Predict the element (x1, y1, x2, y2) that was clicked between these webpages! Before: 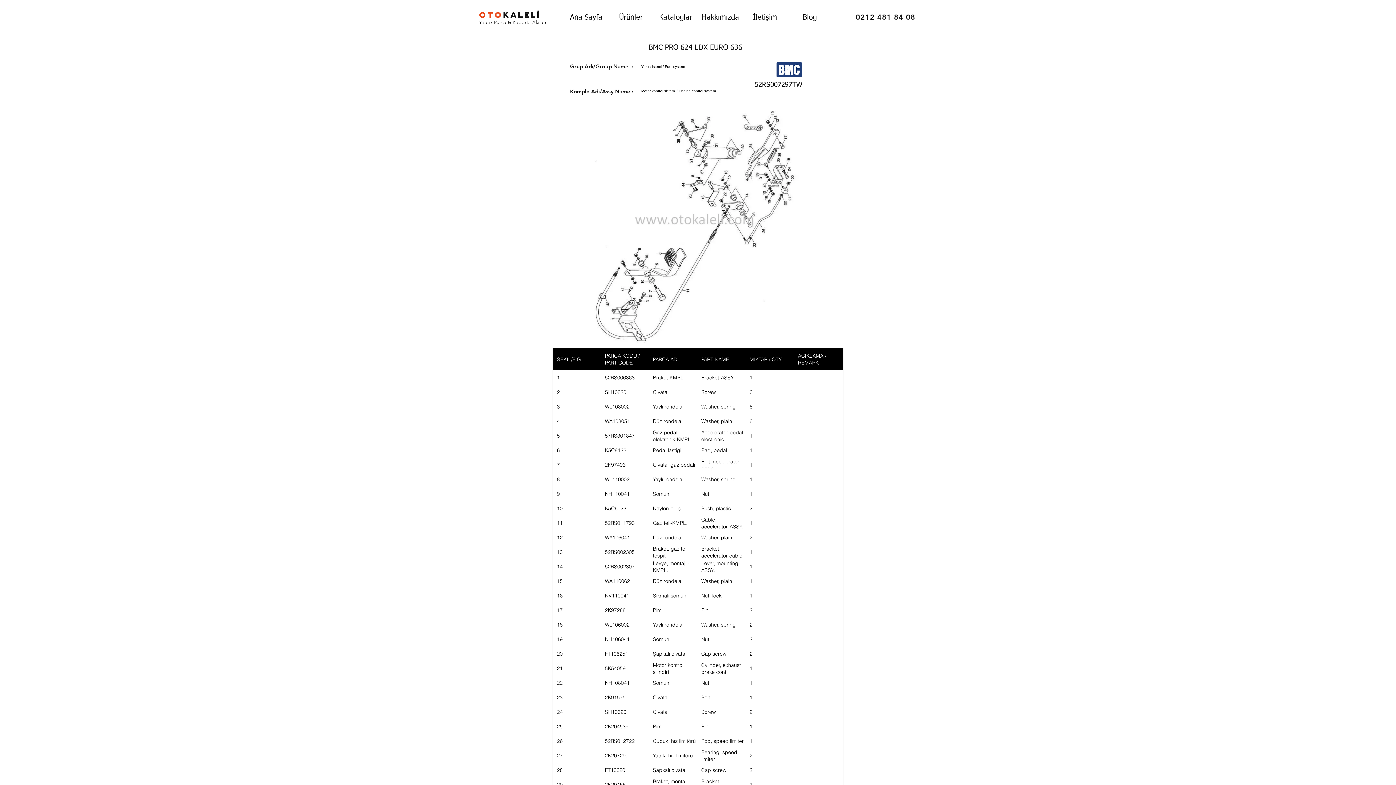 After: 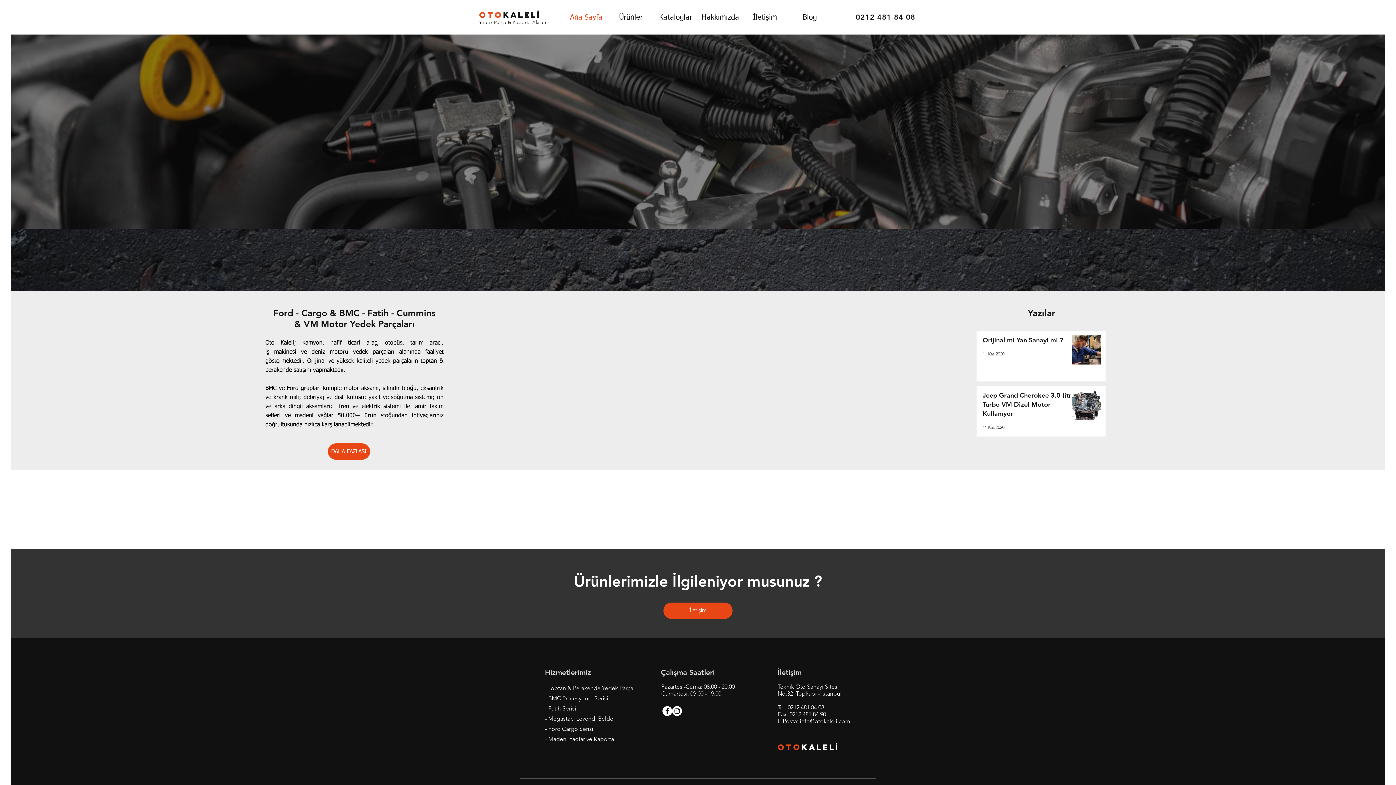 Action: bbox: (564, 12, 608, 22) label: Ana Sayfa